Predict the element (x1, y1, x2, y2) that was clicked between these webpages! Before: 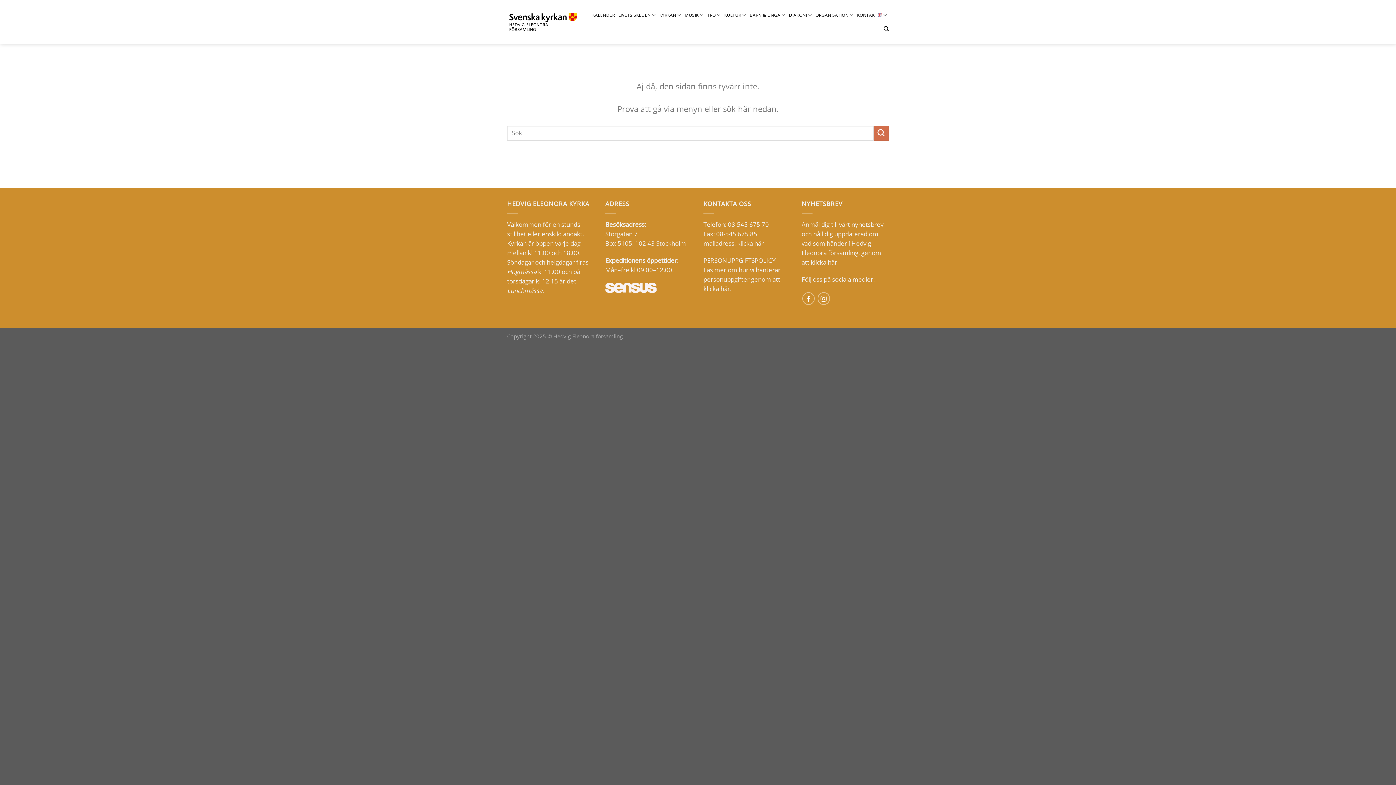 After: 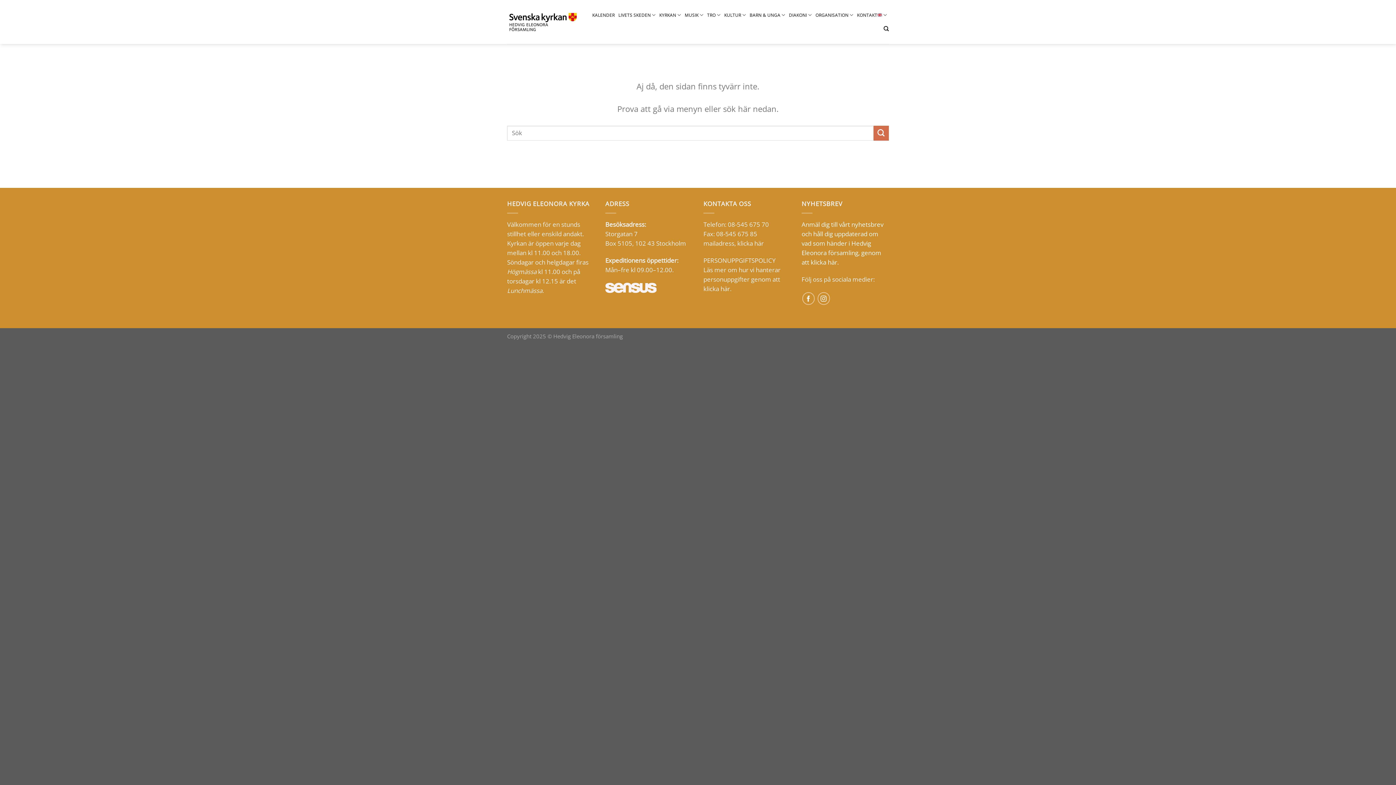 Action: bbox: (801, 220, 883, 266) label: Anmäl dig till vårt nyhetsbrev och håll dig uppdaterad om vad som händer i Hedvig Eleonora församling, genom att klicka här.